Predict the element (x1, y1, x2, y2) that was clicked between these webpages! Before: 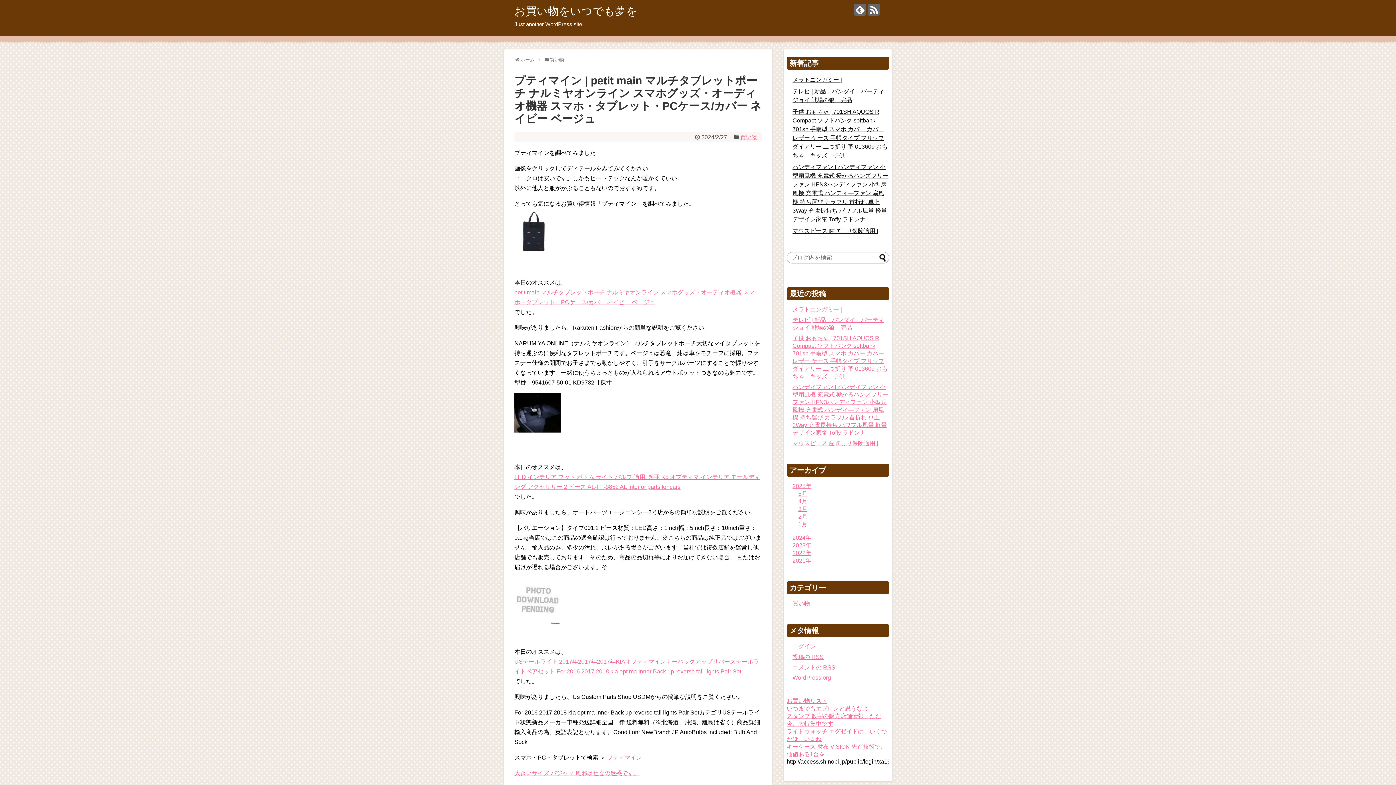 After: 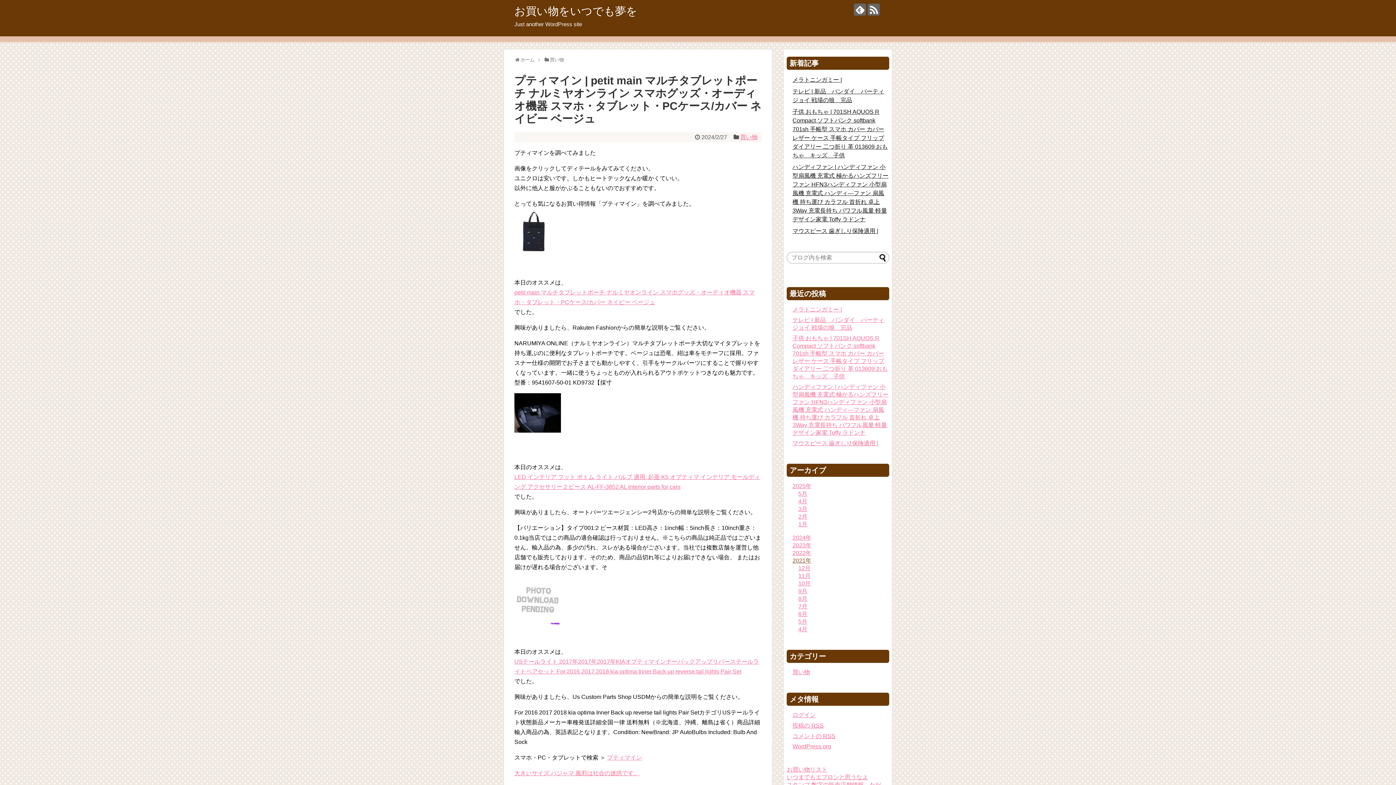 Action: bbox: (792, 557, 811, 564) label: 2021年